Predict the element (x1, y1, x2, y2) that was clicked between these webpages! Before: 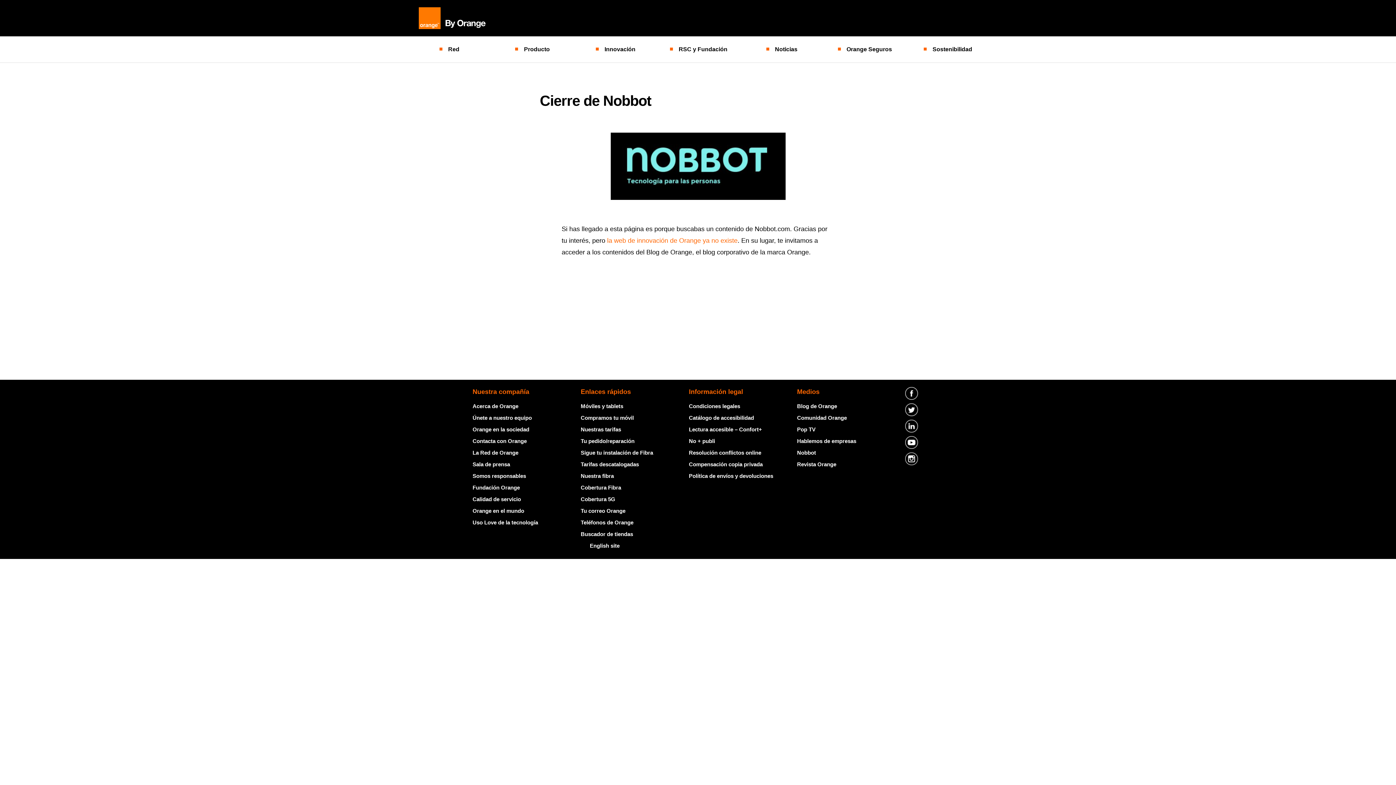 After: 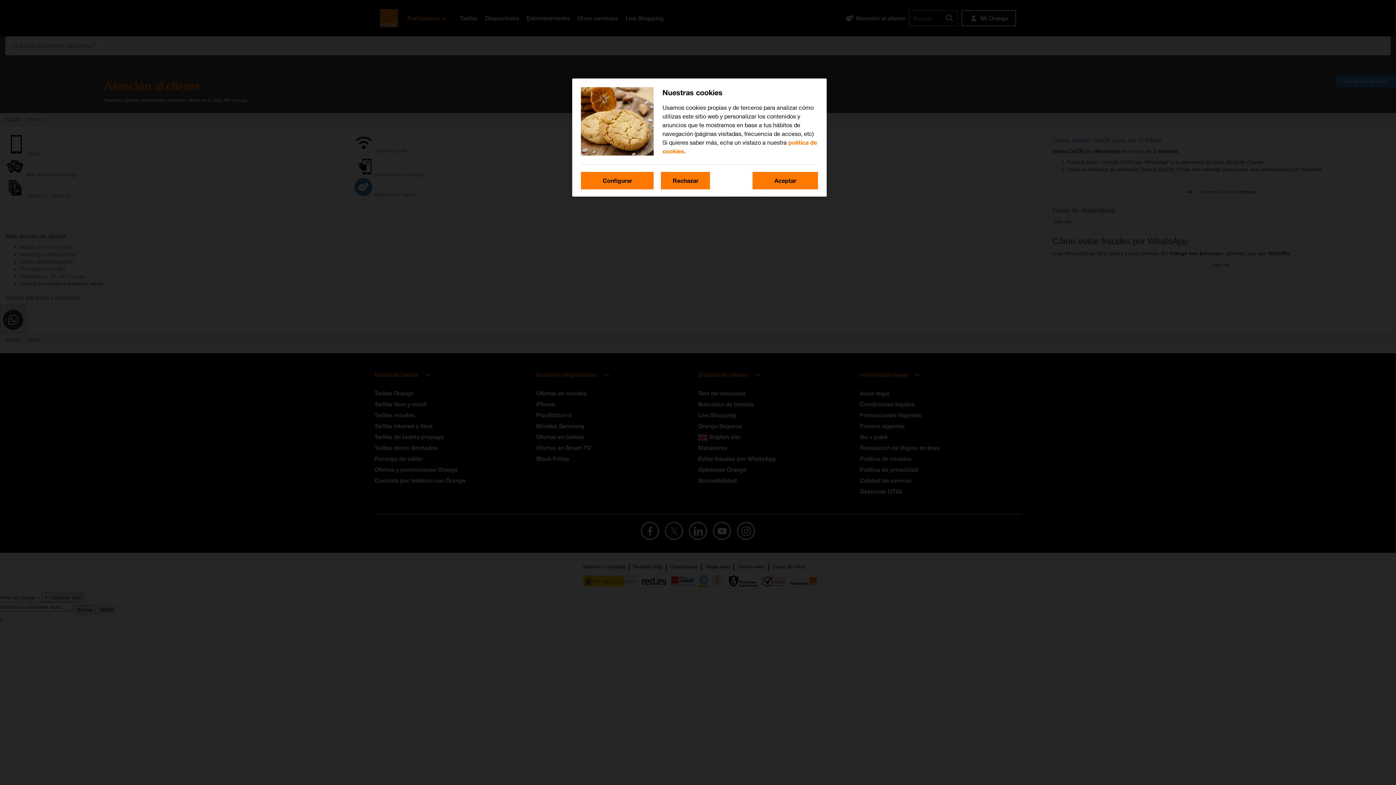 Action: label: Comunidad Orange bbox: (797, 414, 847, 421)